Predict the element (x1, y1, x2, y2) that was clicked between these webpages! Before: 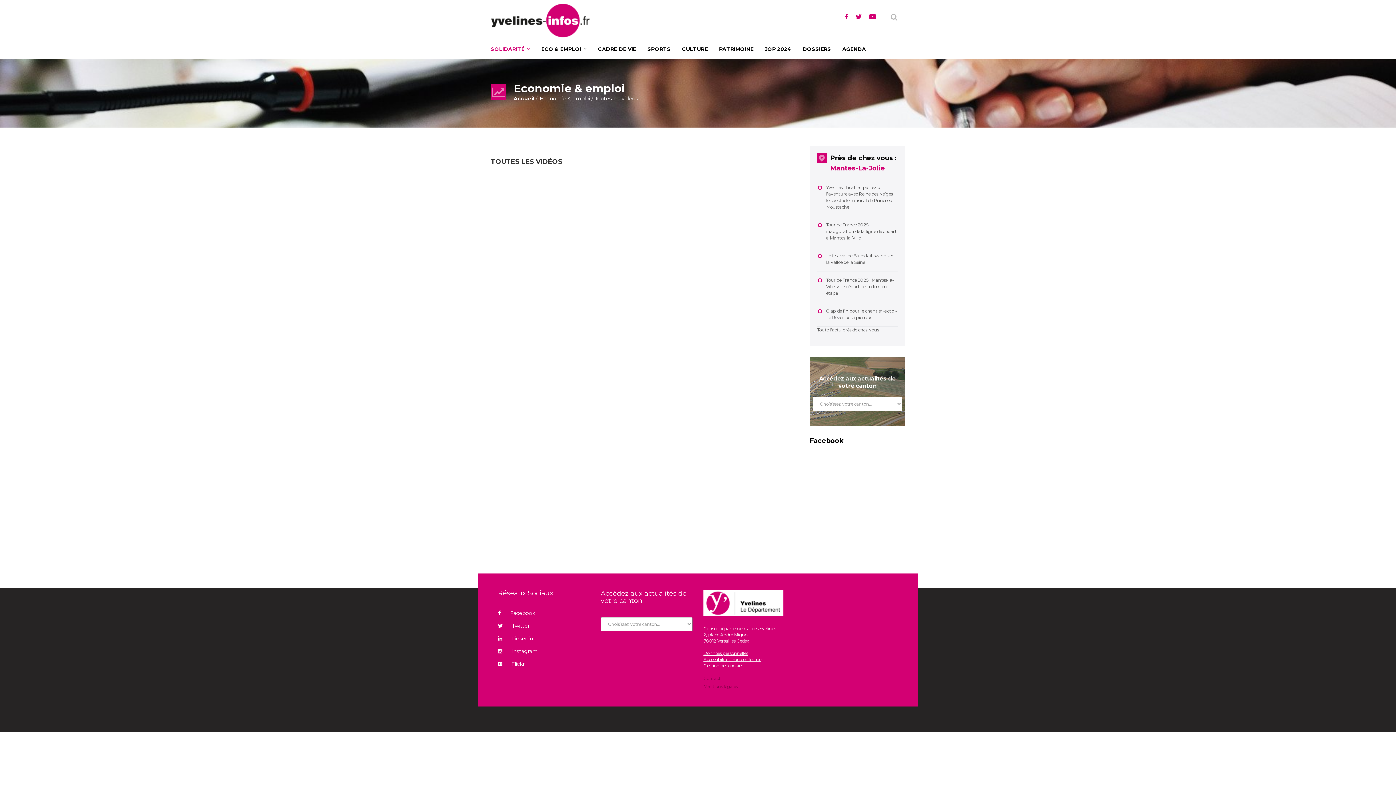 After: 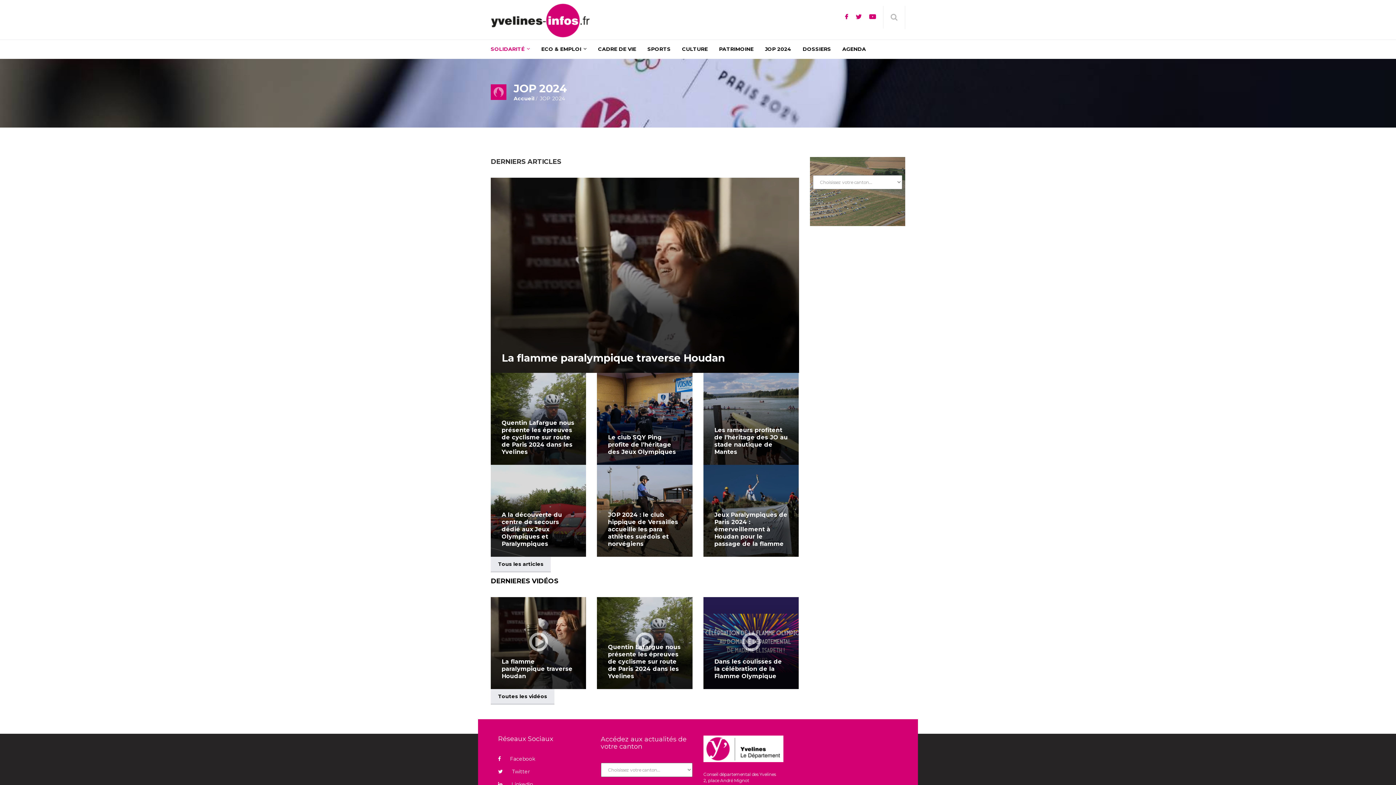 Action: bbox: (759, 40, 797, 58) label: JOP 2024